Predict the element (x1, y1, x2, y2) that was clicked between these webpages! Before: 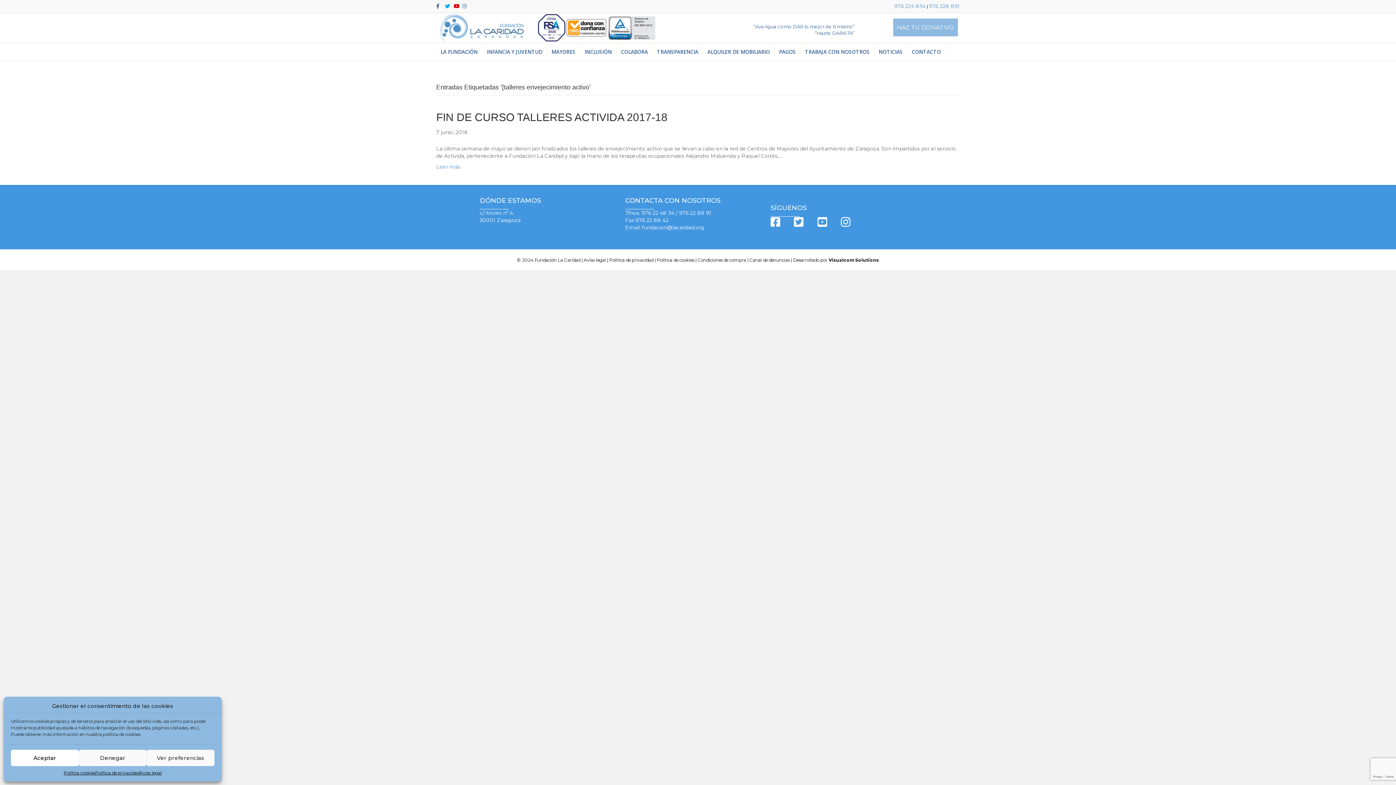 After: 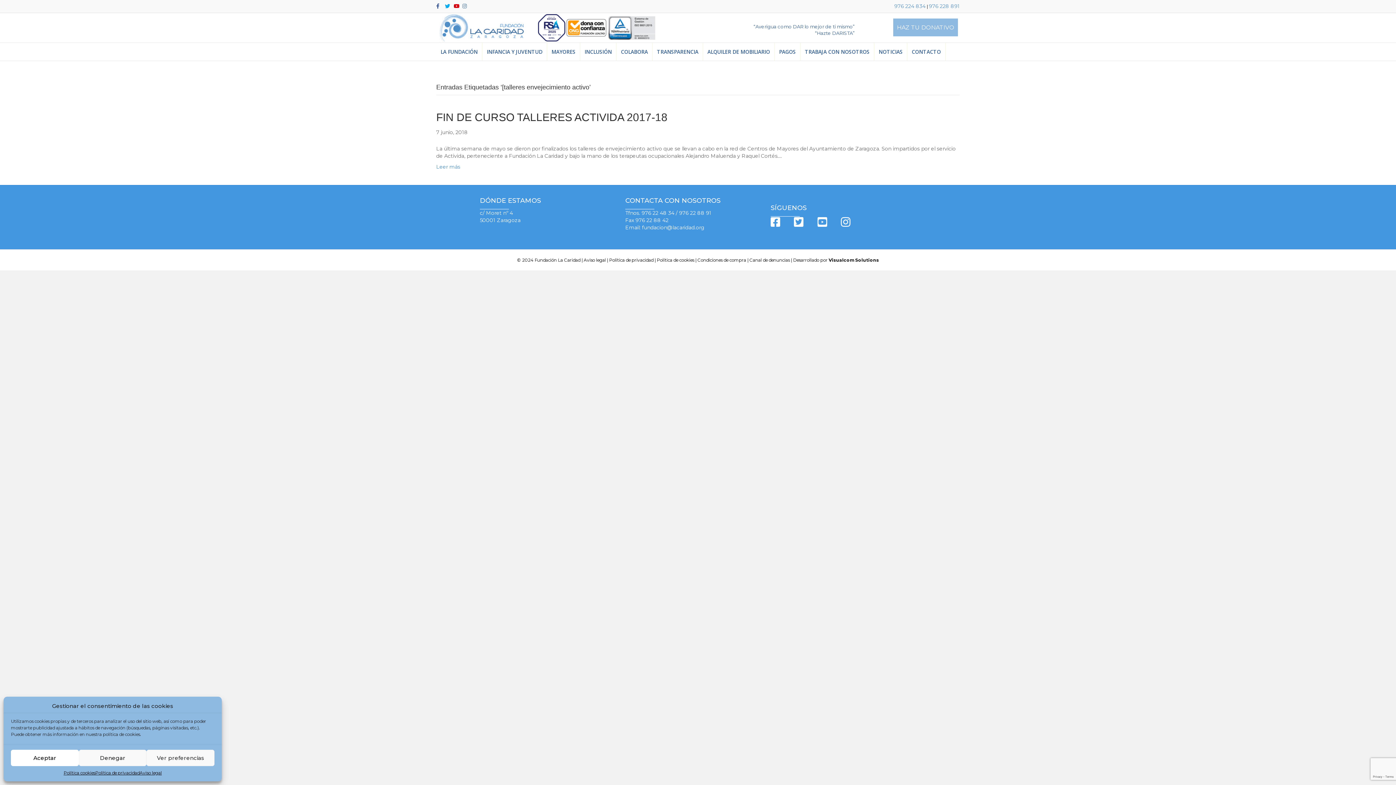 Action: bbox: (436, 2, 445, 8) label: Facebook